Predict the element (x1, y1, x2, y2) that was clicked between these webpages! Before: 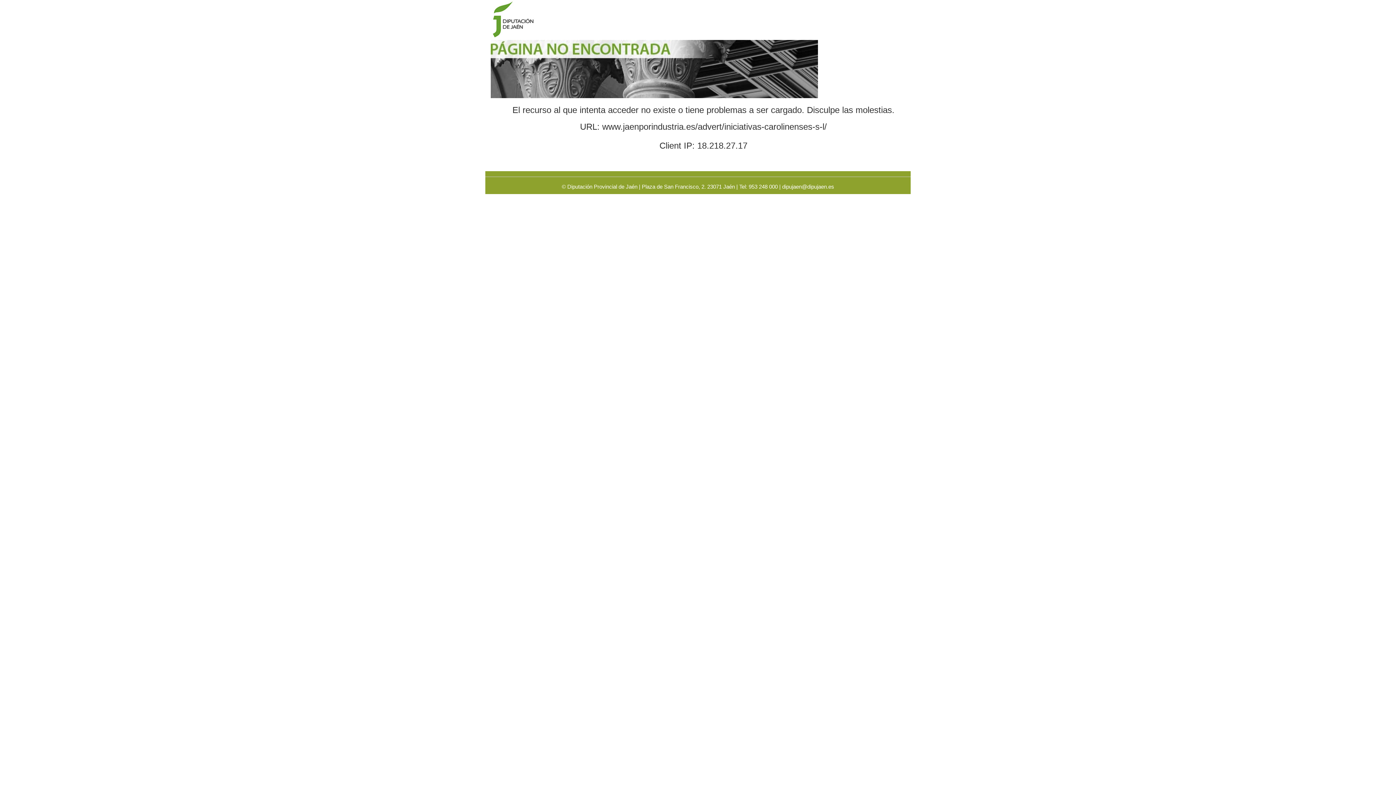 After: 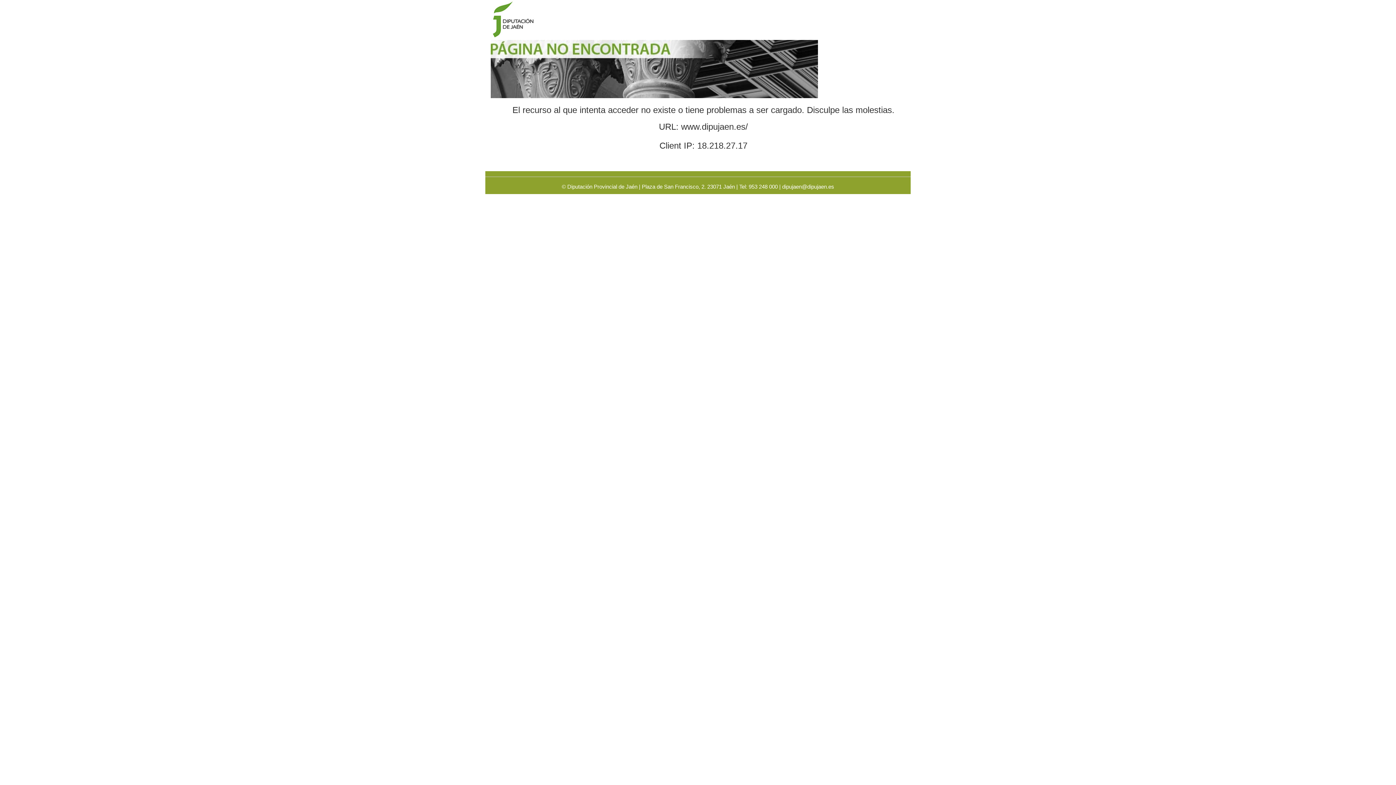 Action: bbox: (490, 65, 818, 71)